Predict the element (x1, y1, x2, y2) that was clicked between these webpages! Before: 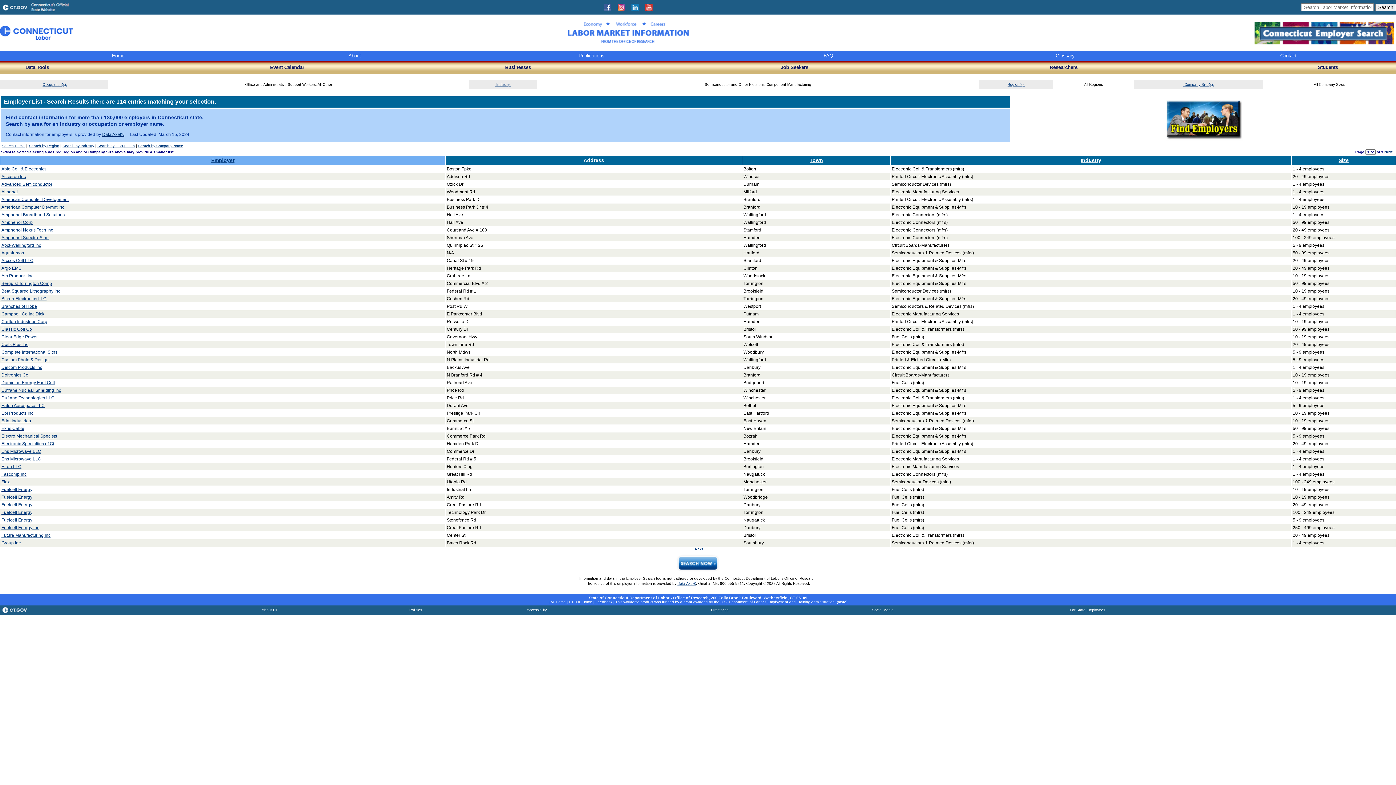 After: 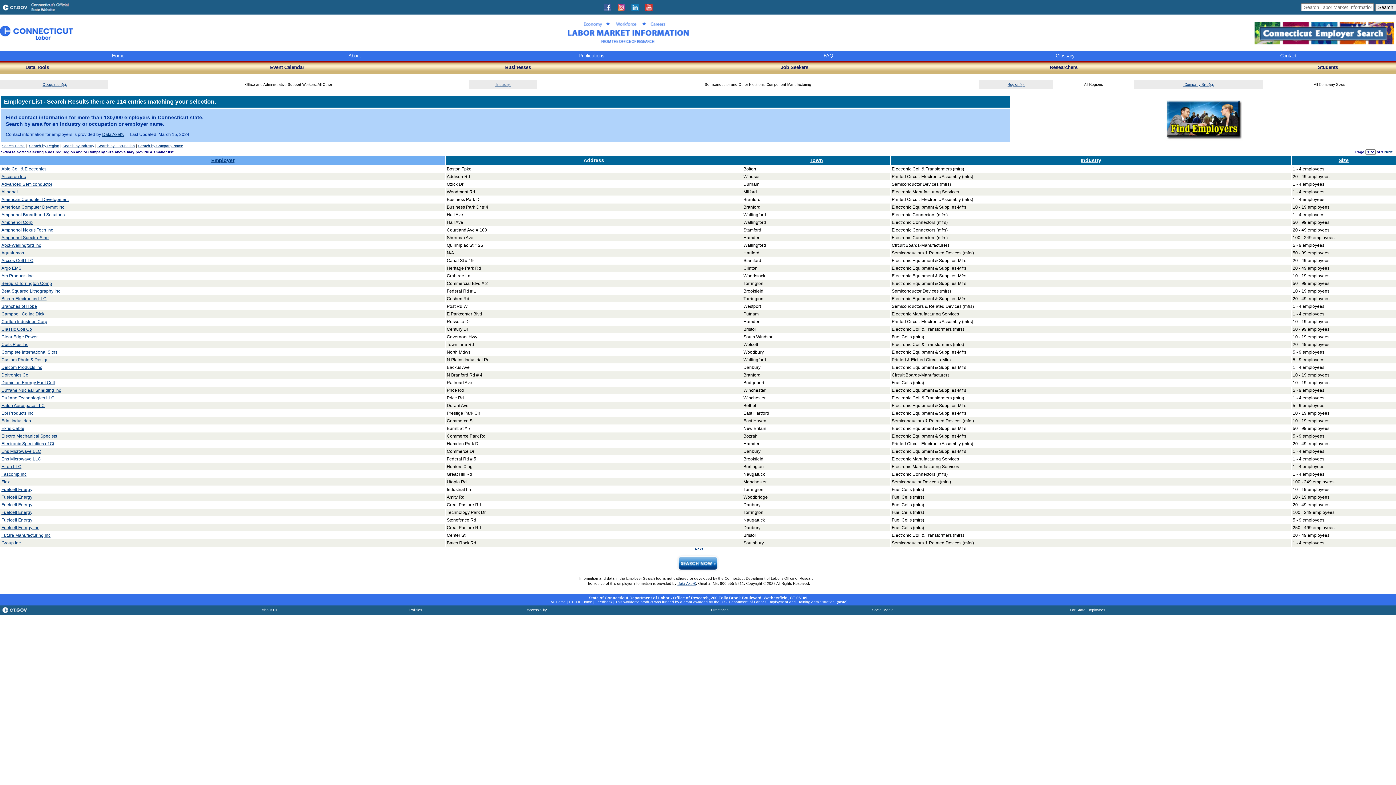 Action: bbox: (1, 410, 33, 416) label: Ebl Products Inc